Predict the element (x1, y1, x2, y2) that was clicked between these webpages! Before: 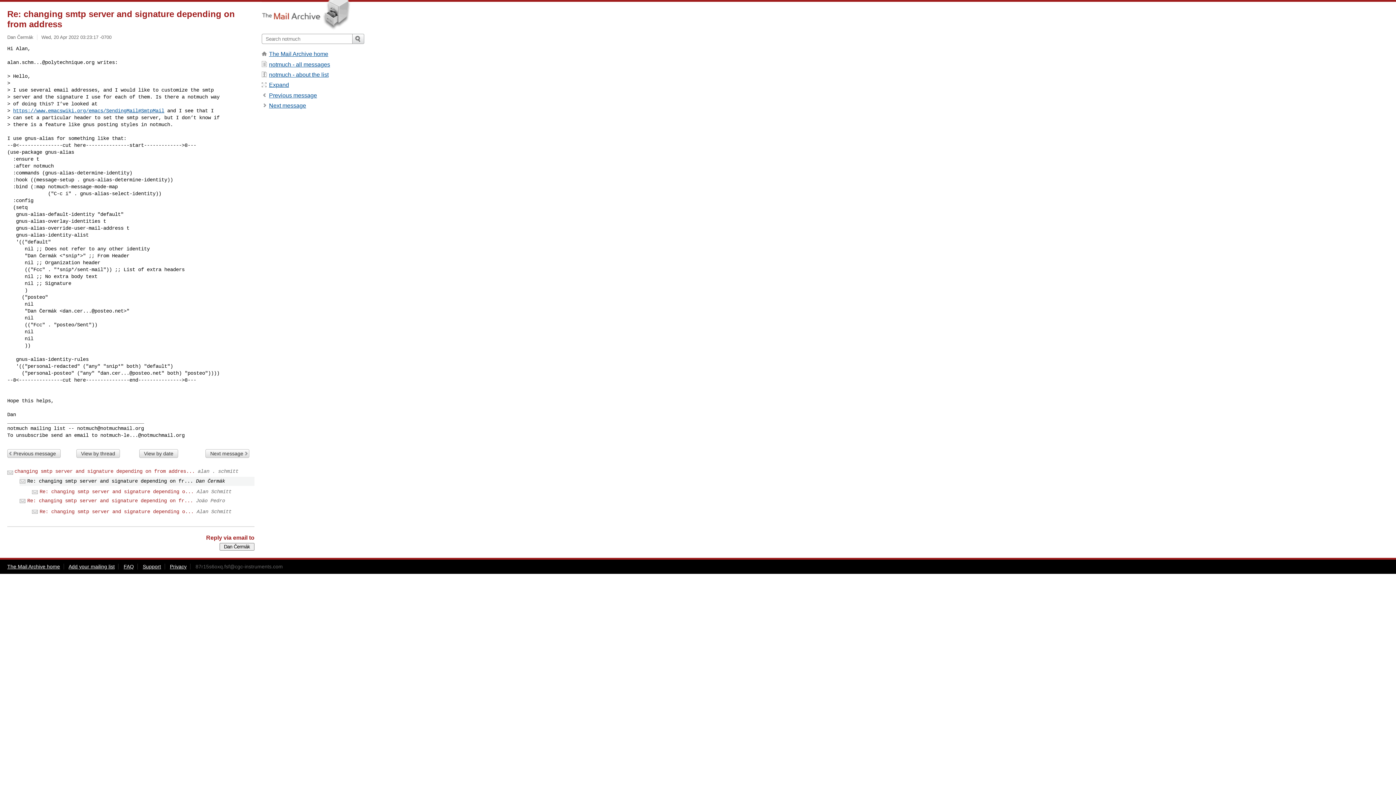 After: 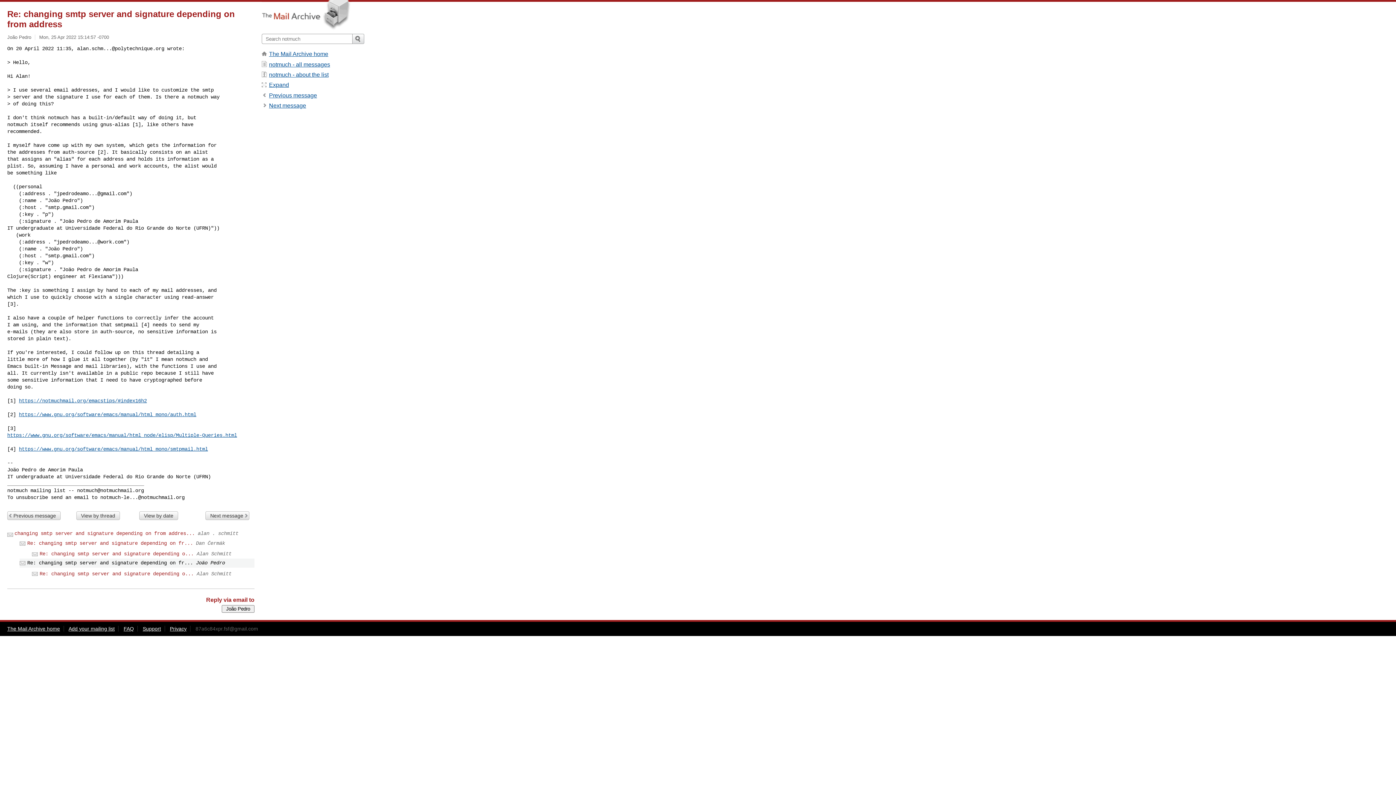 Action: label: Re: changing smtp server and signature depending on fr... bbox: (27, 498, 193, 503)